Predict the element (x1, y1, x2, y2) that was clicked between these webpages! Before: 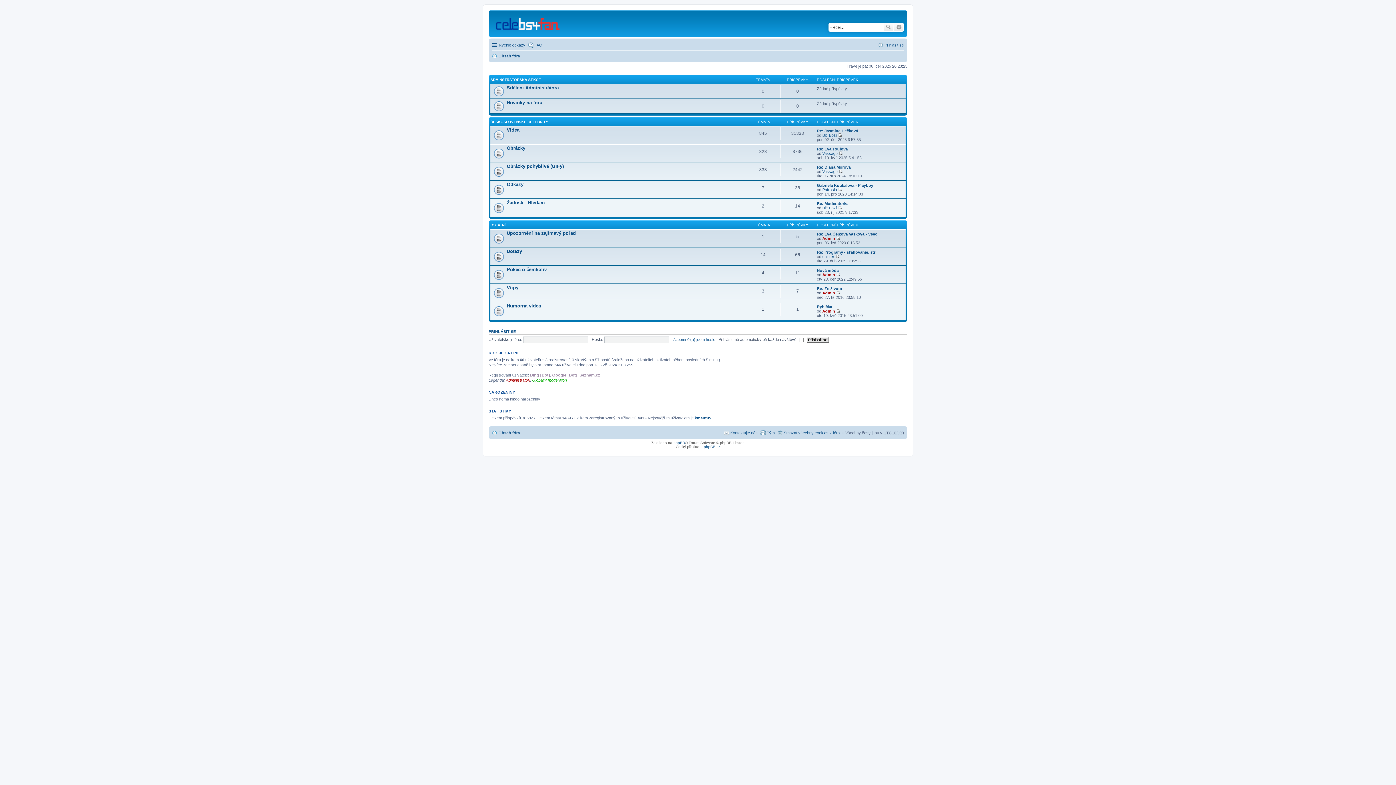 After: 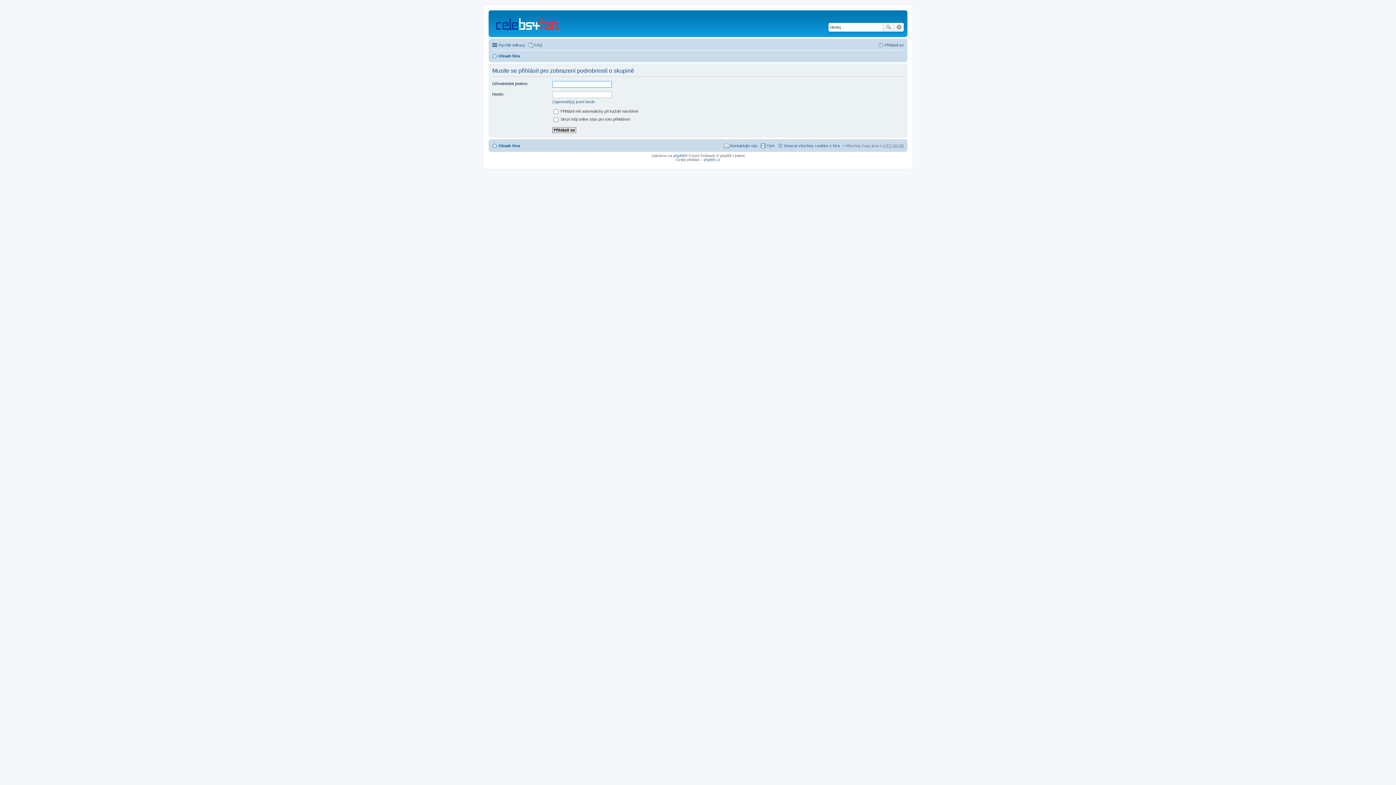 Action: label: Globální moderátoři bbox: (532, 378, 566, 382)